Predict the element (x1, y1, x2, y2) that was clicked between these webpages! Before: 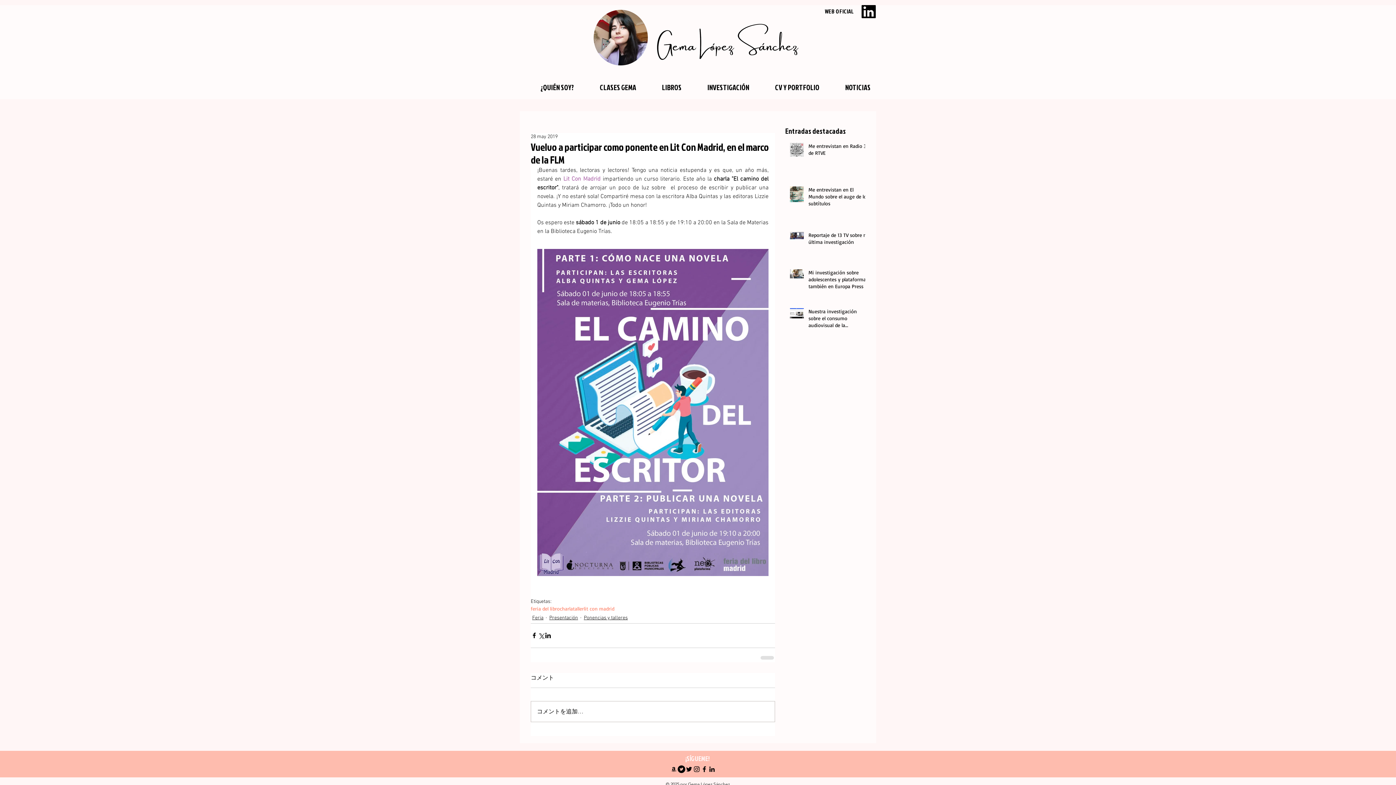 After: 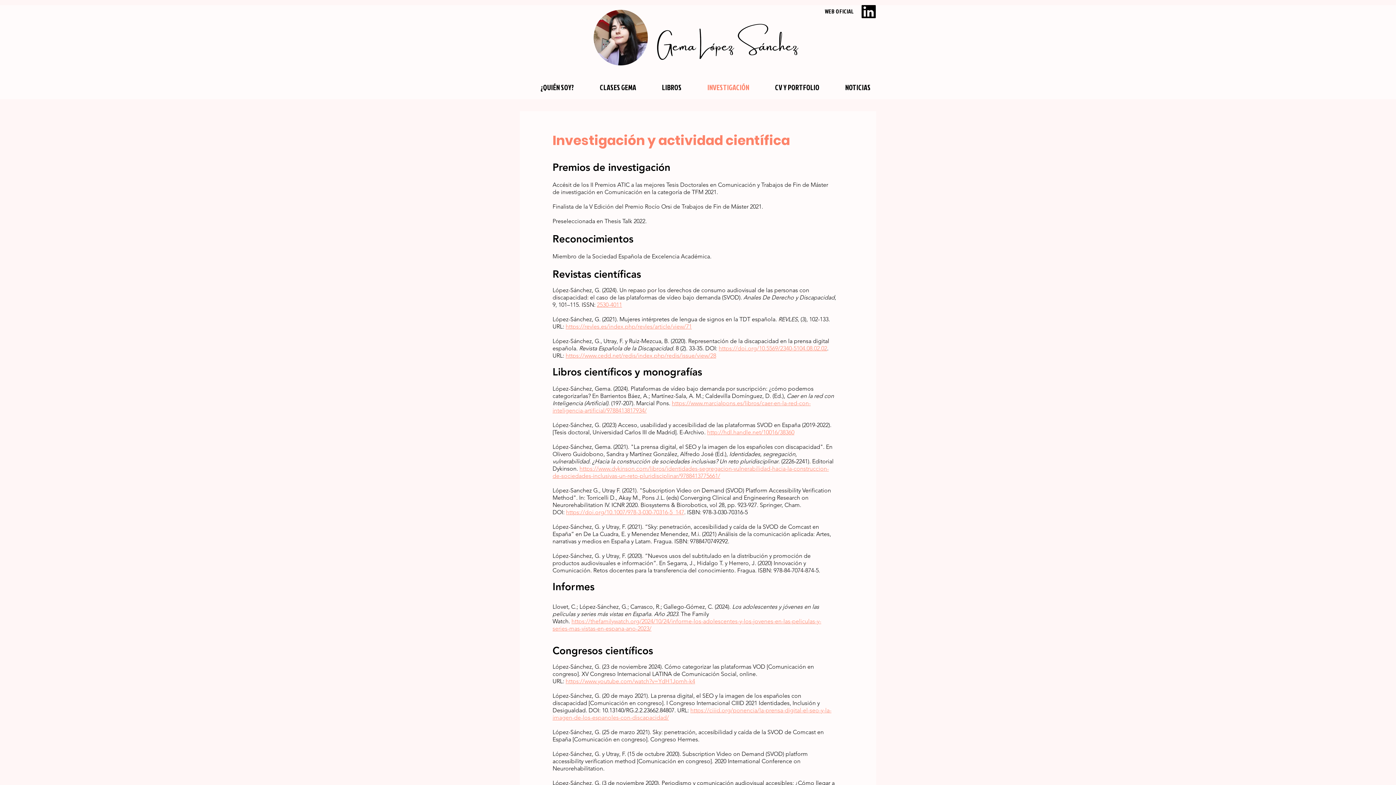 Action: label: INVESTIGACIÓN bbox: (687, 75, 754, 99)